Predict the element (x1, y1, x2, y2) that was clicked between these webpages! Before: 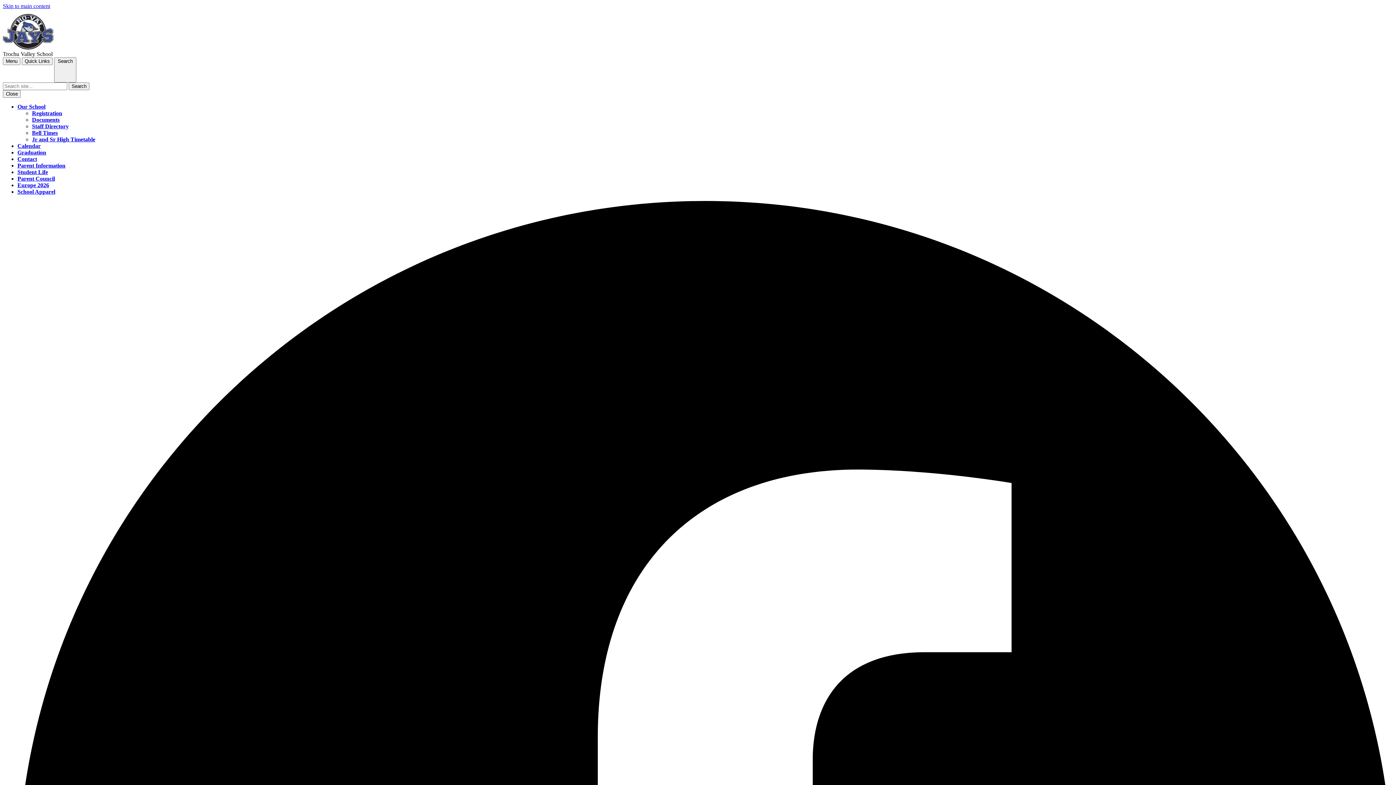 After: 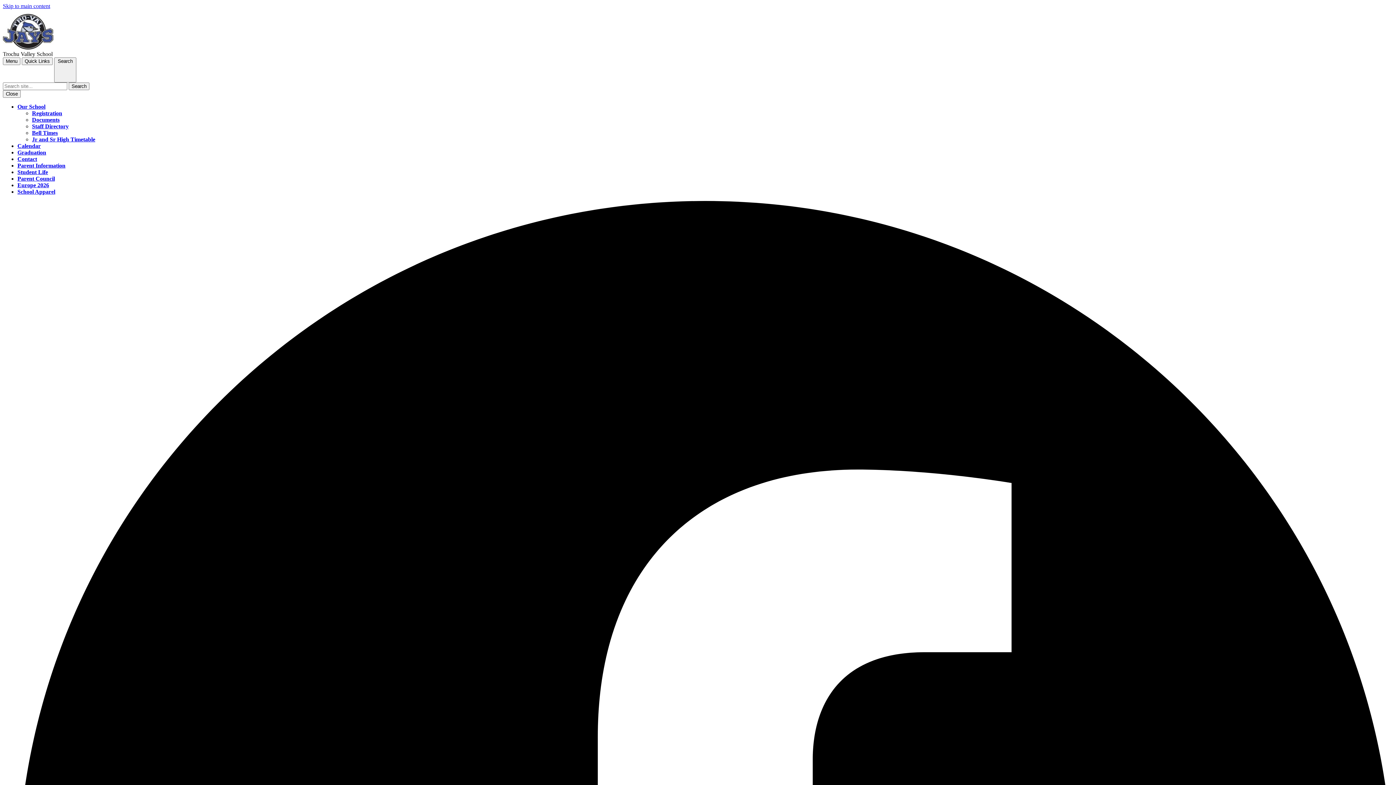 Action: bbox: (17, 149, 46, 155) label: Graduation